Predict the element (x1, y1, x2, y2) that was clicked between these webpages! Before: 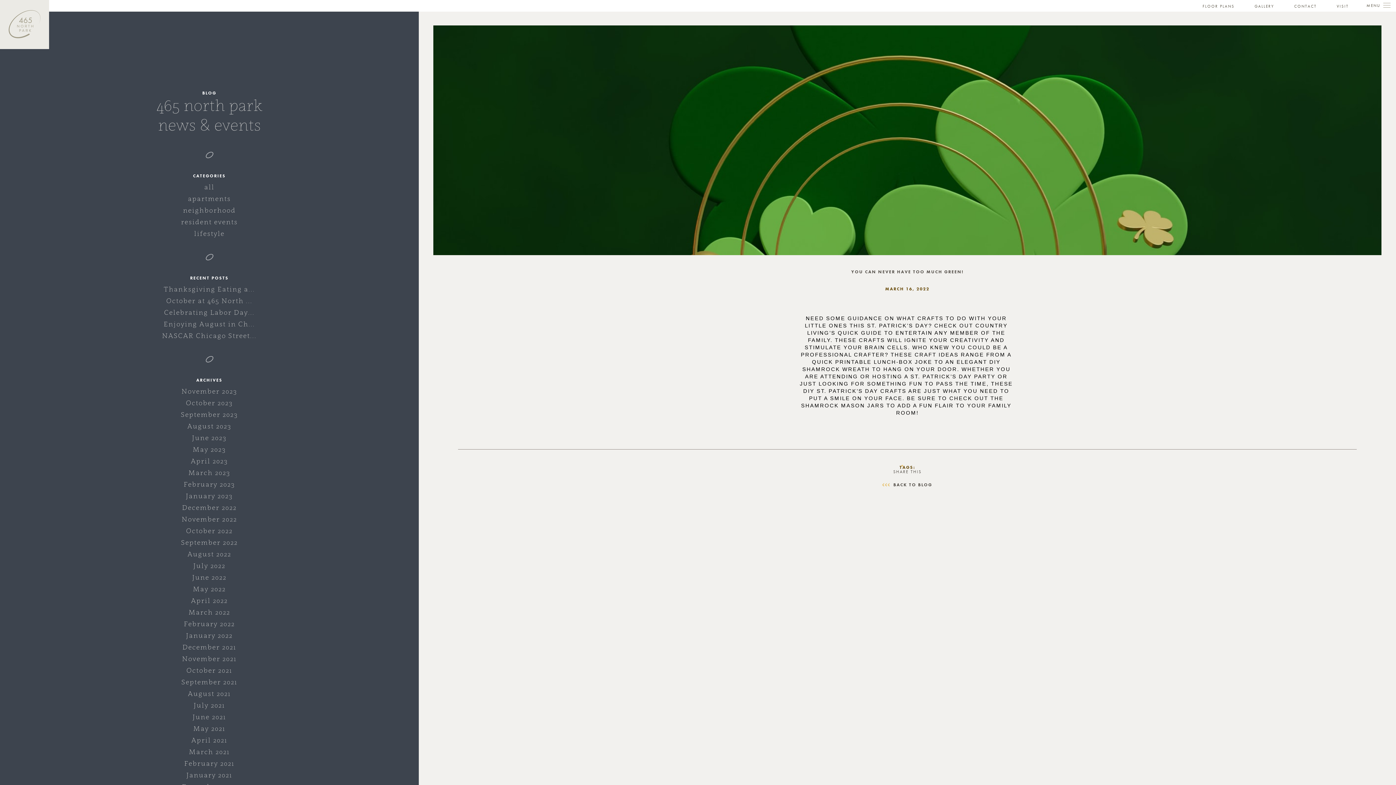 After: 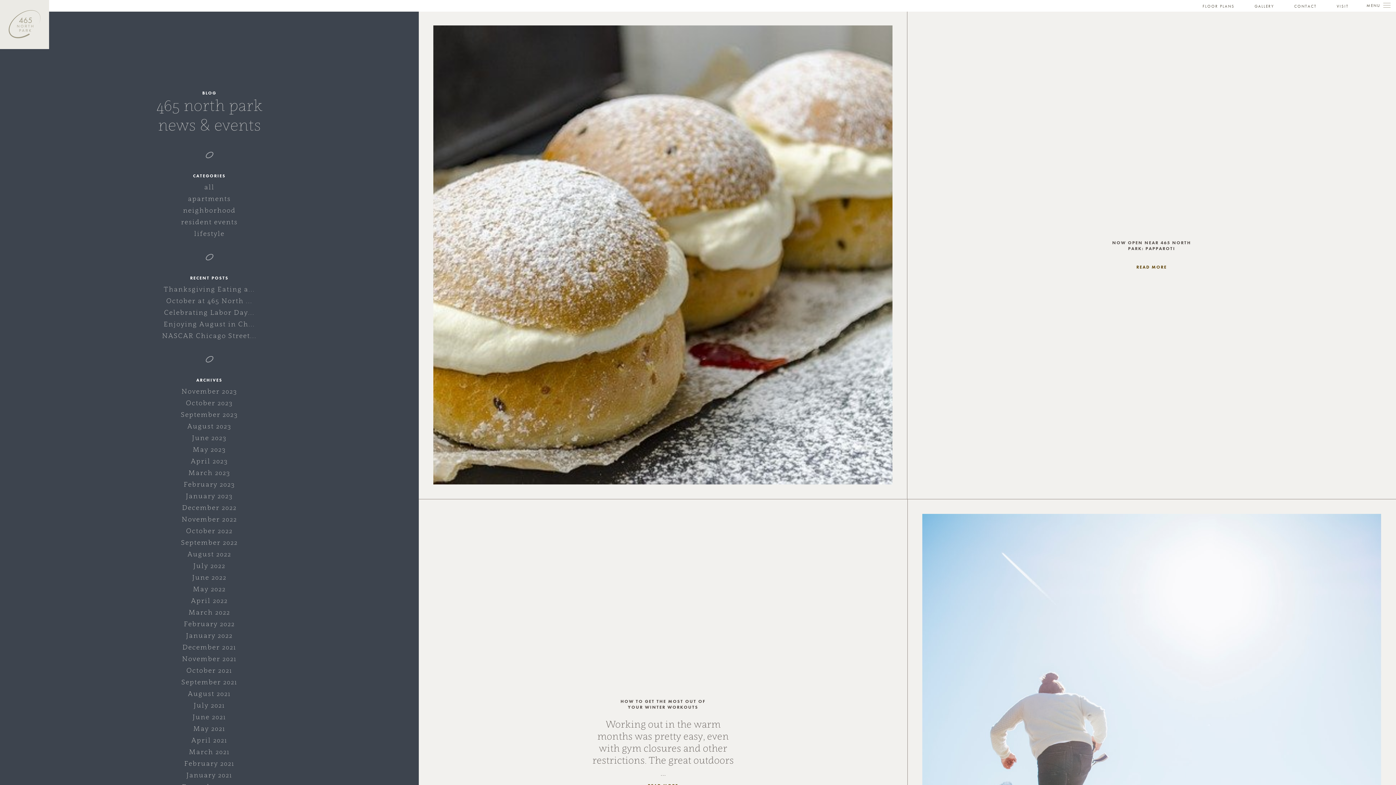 Action: label: January 2021 bbox: (186, 770, 232, 780)